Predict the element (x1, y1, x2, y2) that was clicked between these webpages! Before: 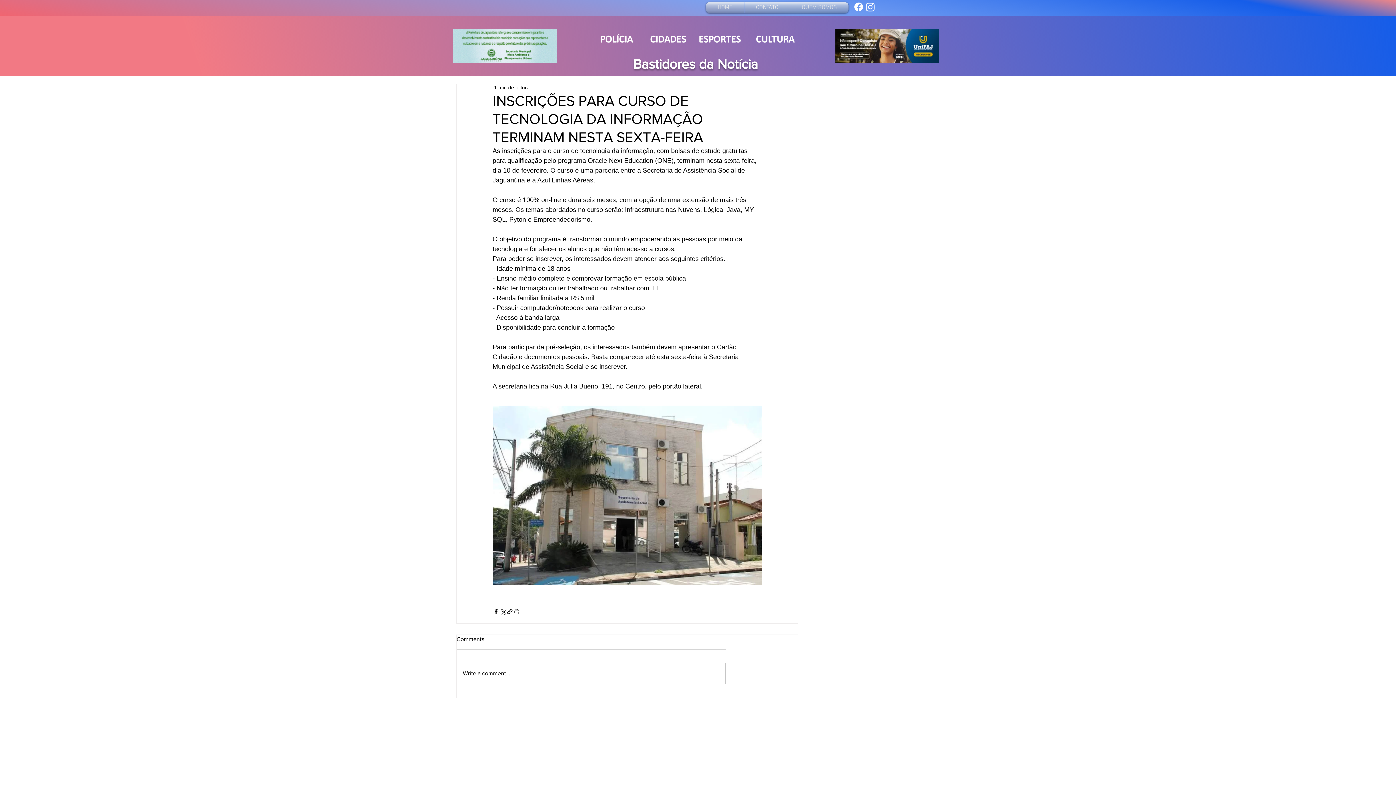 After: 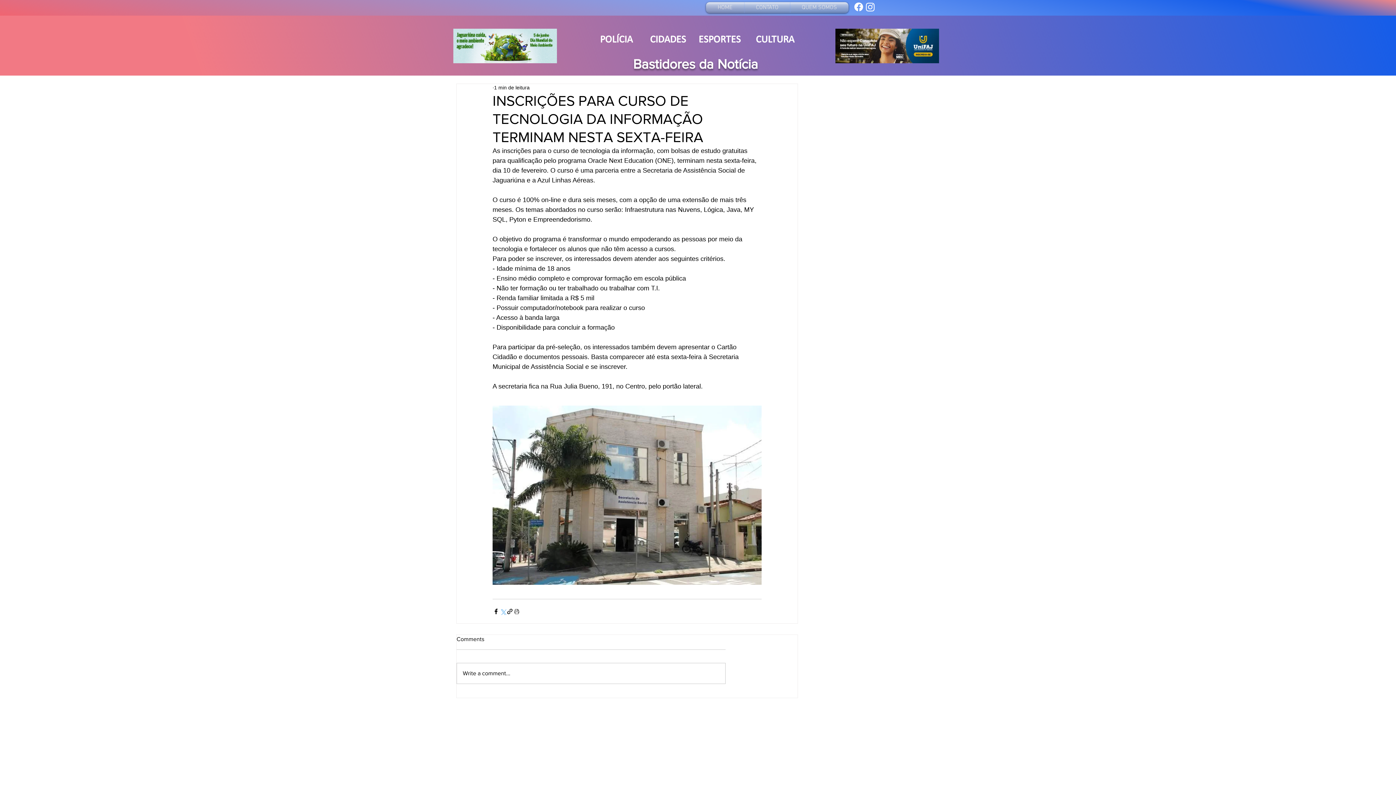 Action: bbox: (499, 608, 506, 615) label: Compartilhar via X (Twitter)